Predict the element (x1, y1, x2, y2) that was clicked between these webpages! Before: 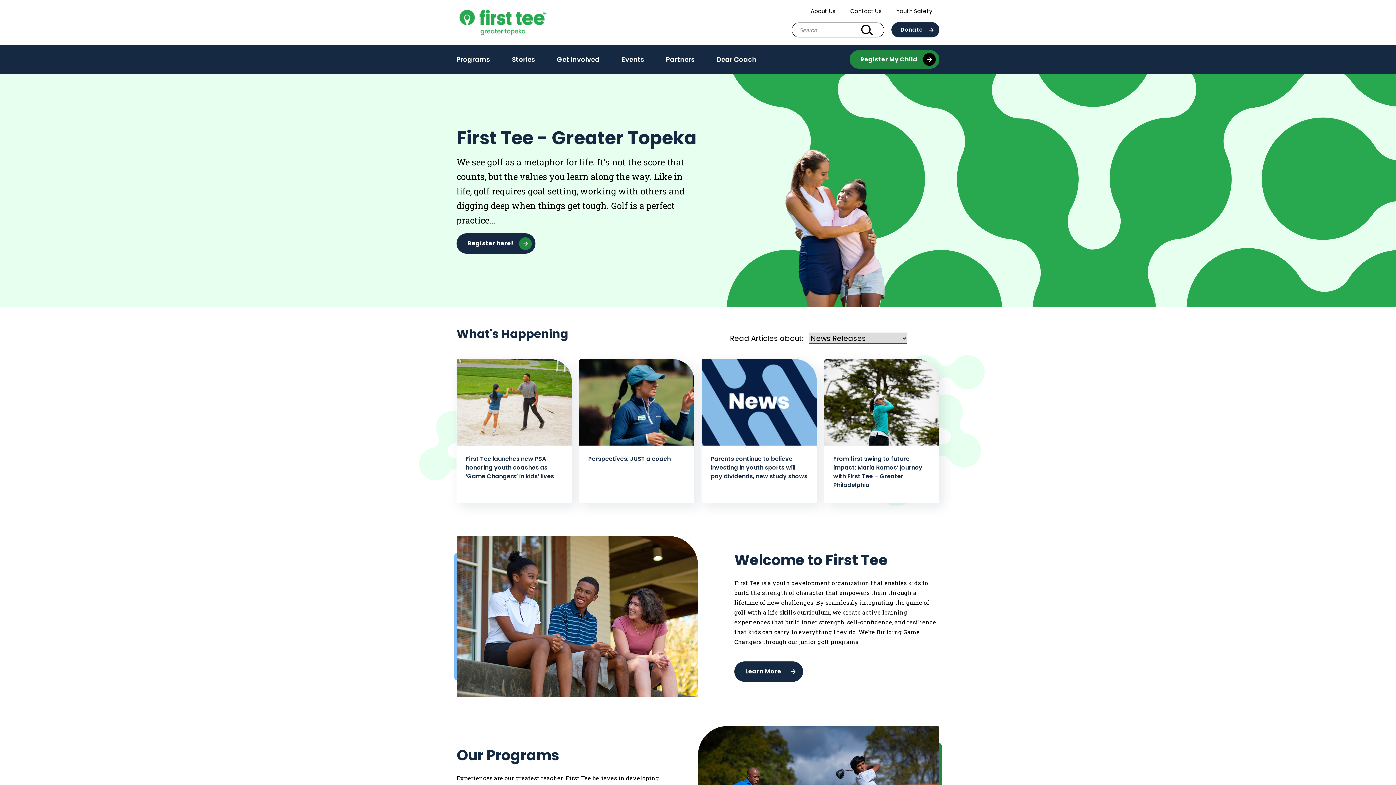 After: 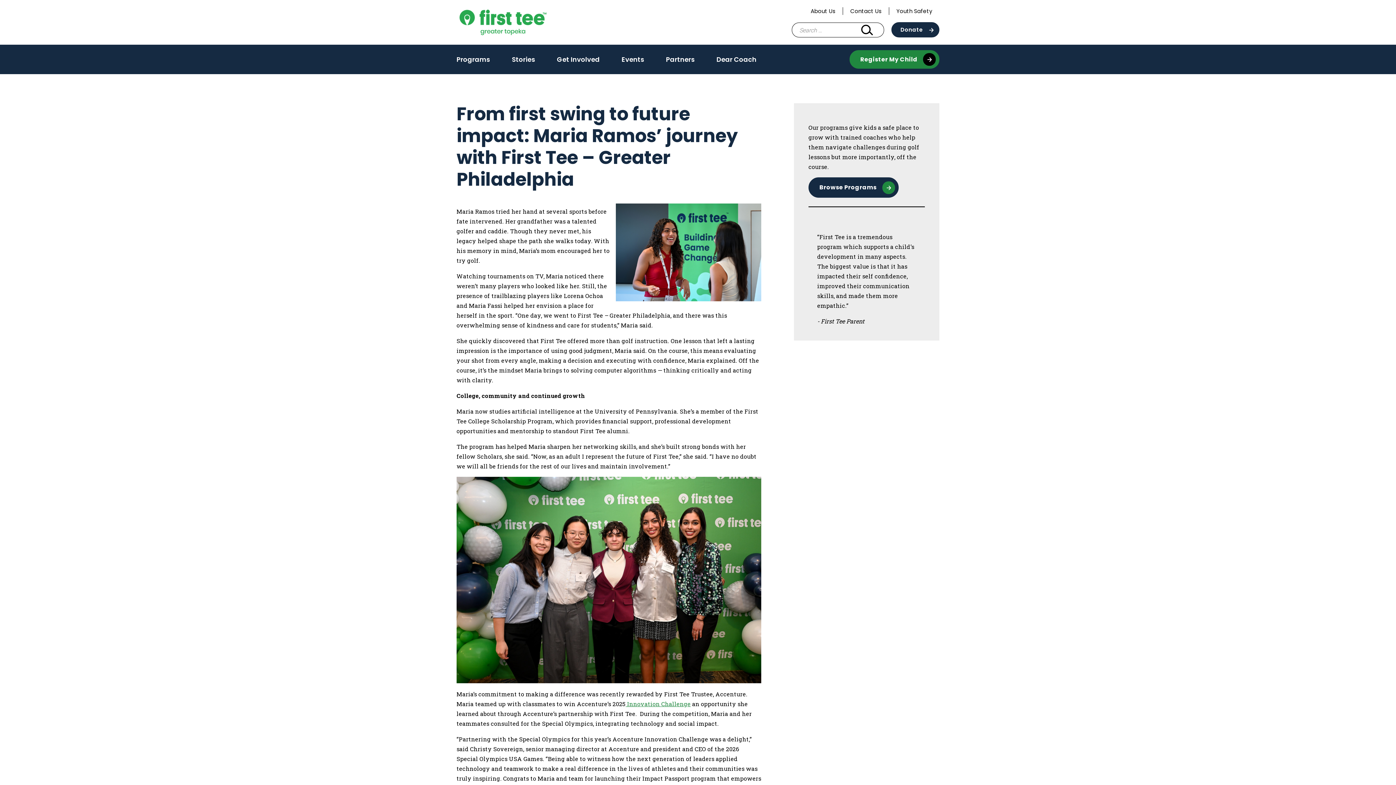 Action: label: From first swing to future impact: Maria Ramos’ journey with First Tee – Greater Philadelphia bbox: (824, 359, 939, 503)